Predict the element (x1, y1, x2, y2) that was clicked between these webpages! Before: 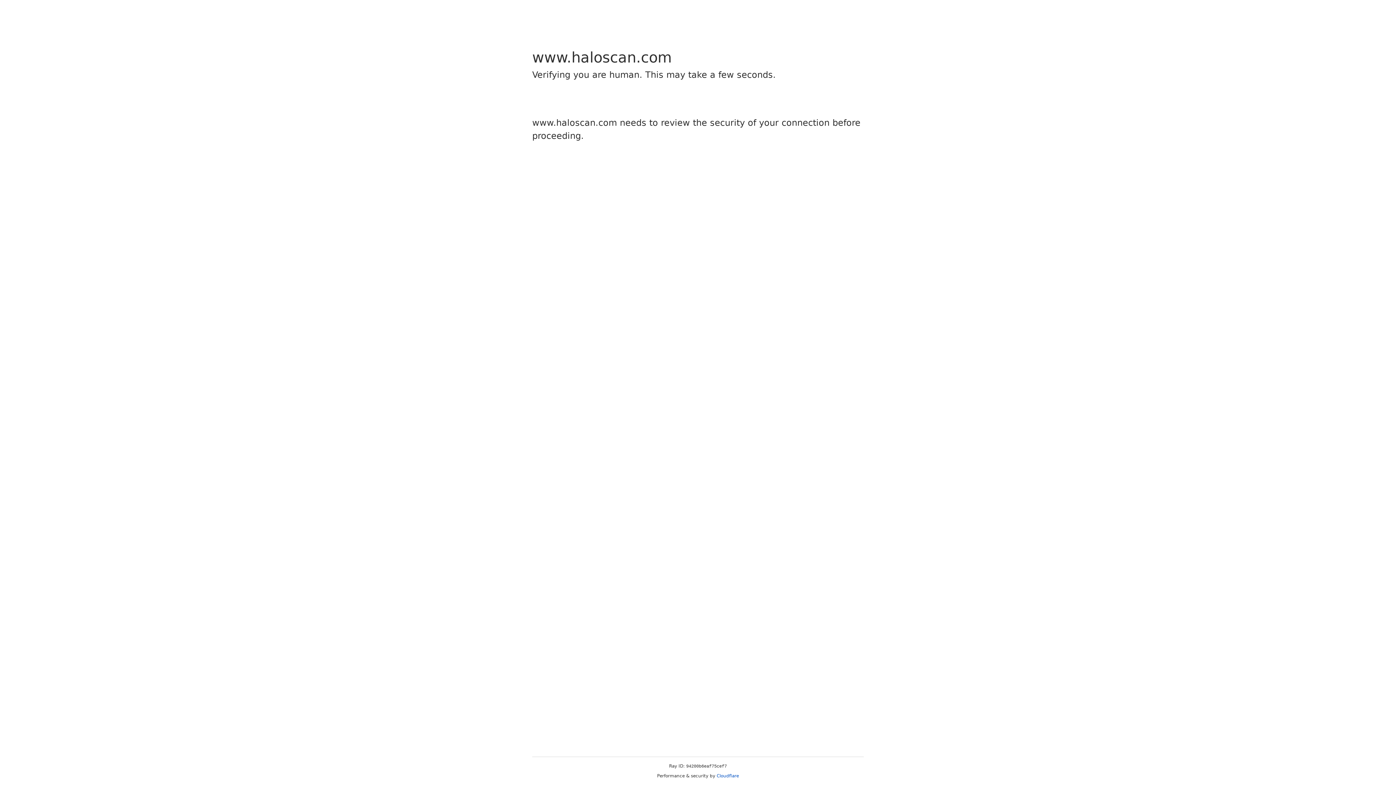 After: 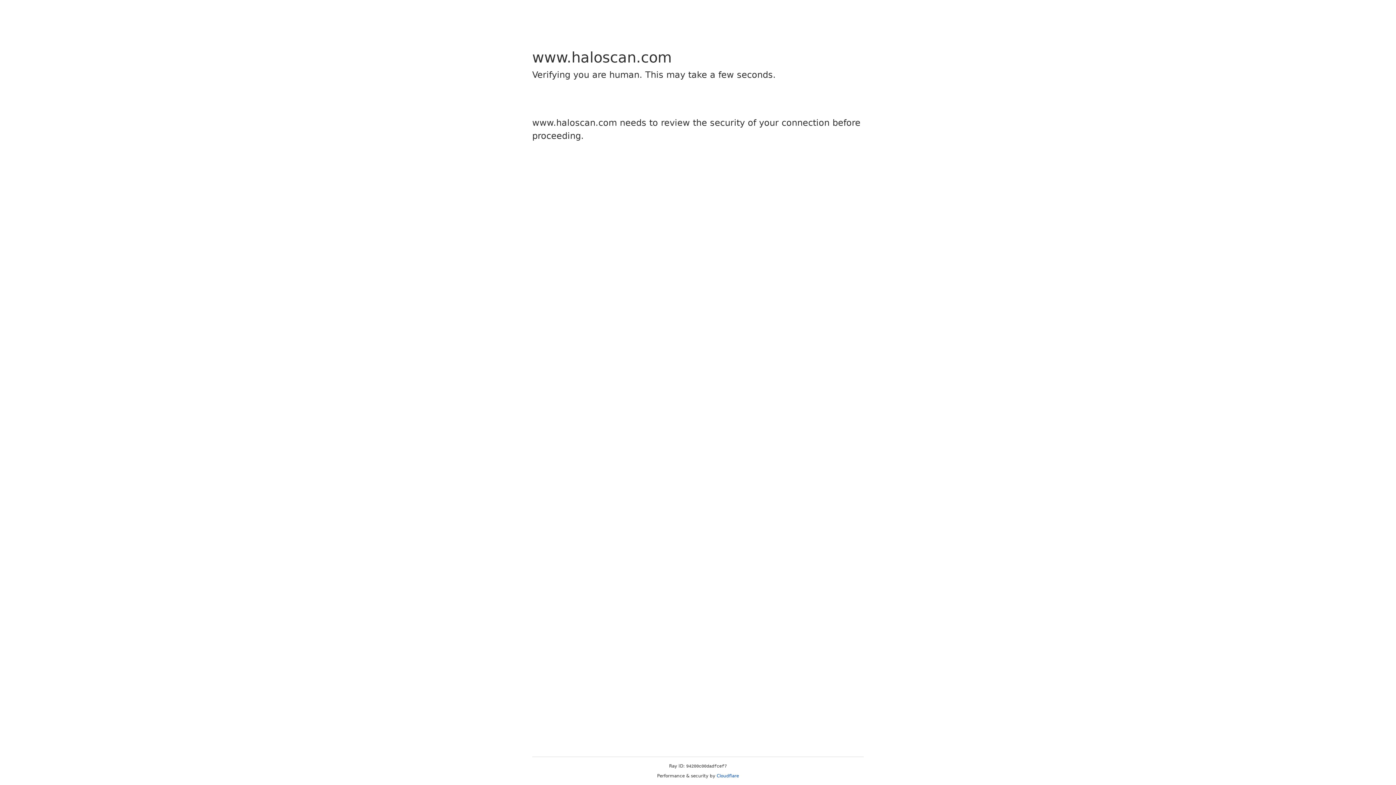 Action: label: Cloudflare bbox: (716, 773, 739, 778)